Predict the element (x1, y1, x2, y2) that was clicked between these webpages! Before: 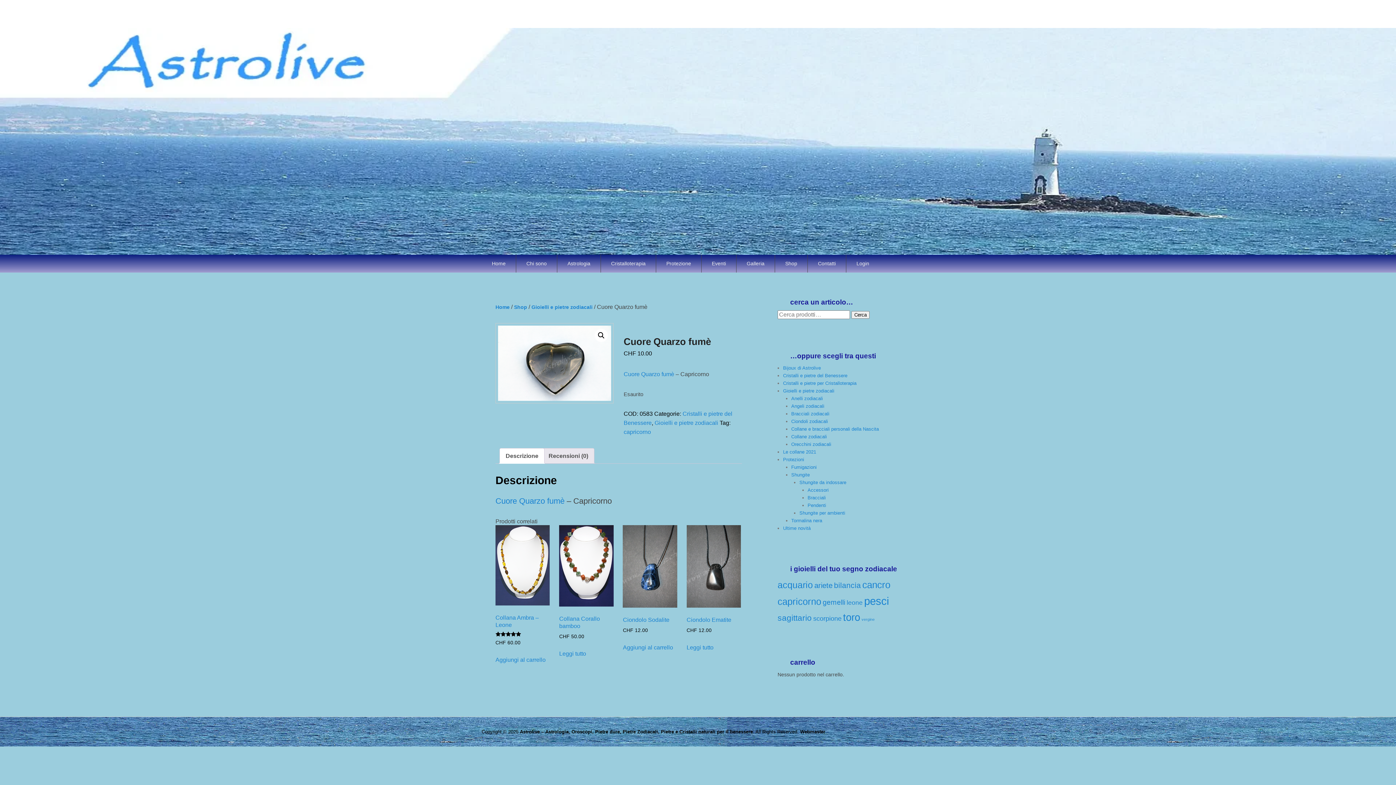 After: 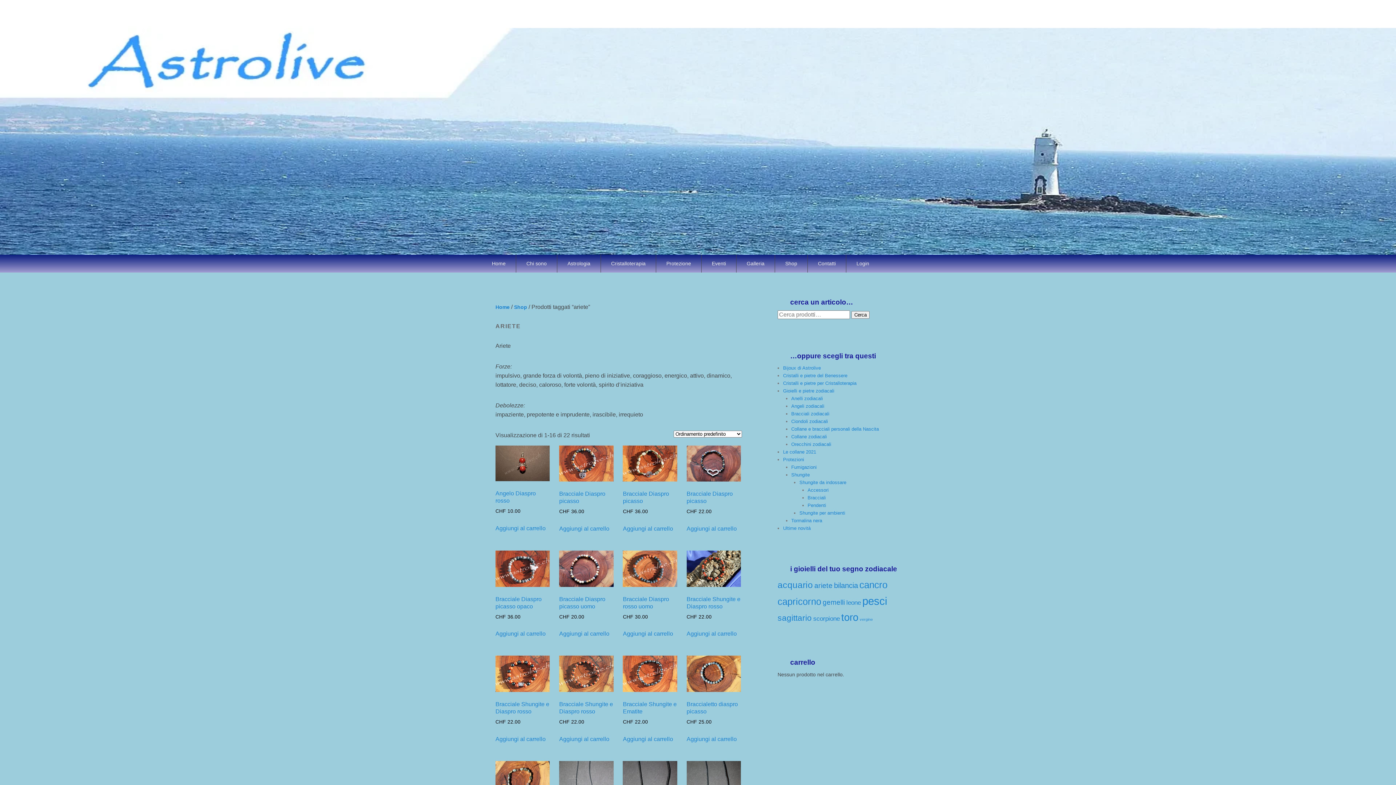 Action: label: ariete (22 prodotti) bbox: (814, 581, 832, 589)